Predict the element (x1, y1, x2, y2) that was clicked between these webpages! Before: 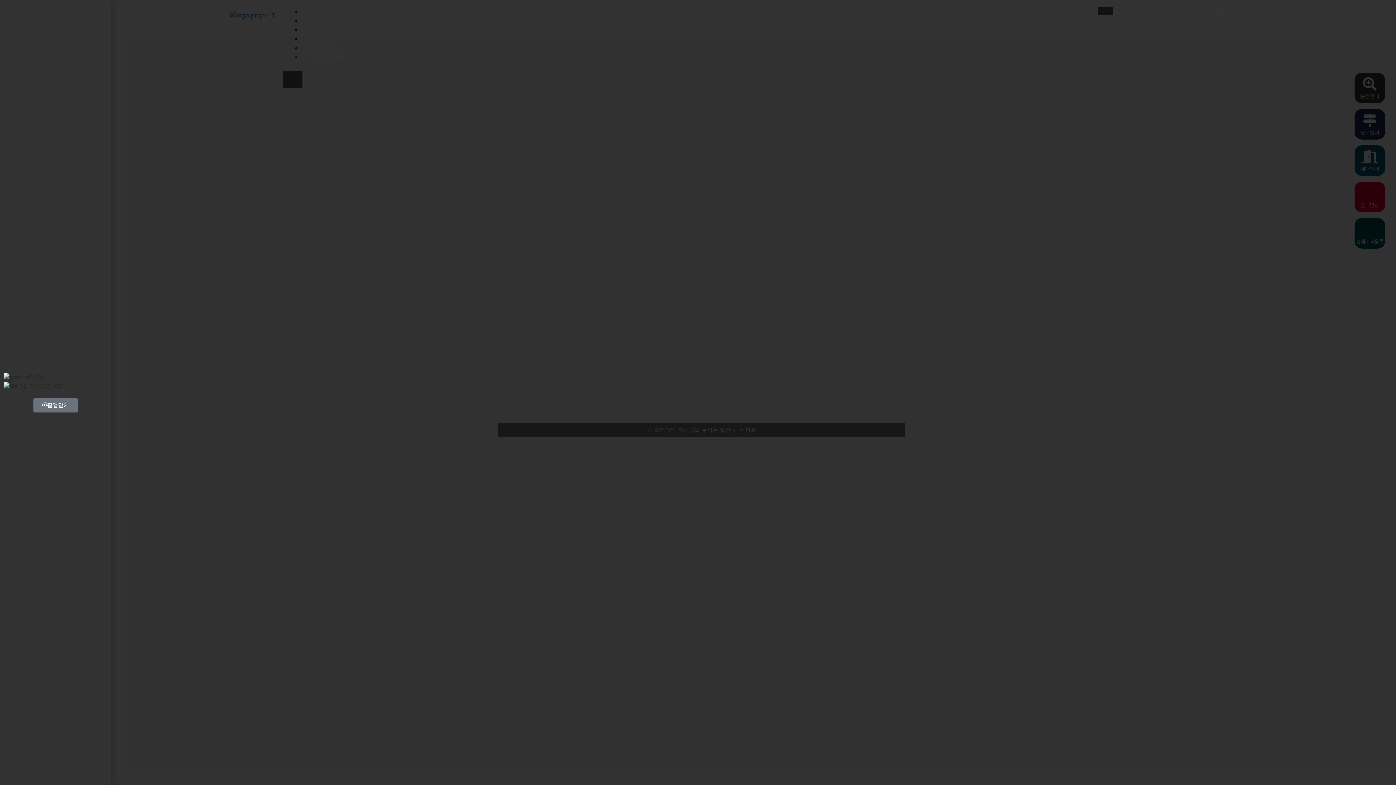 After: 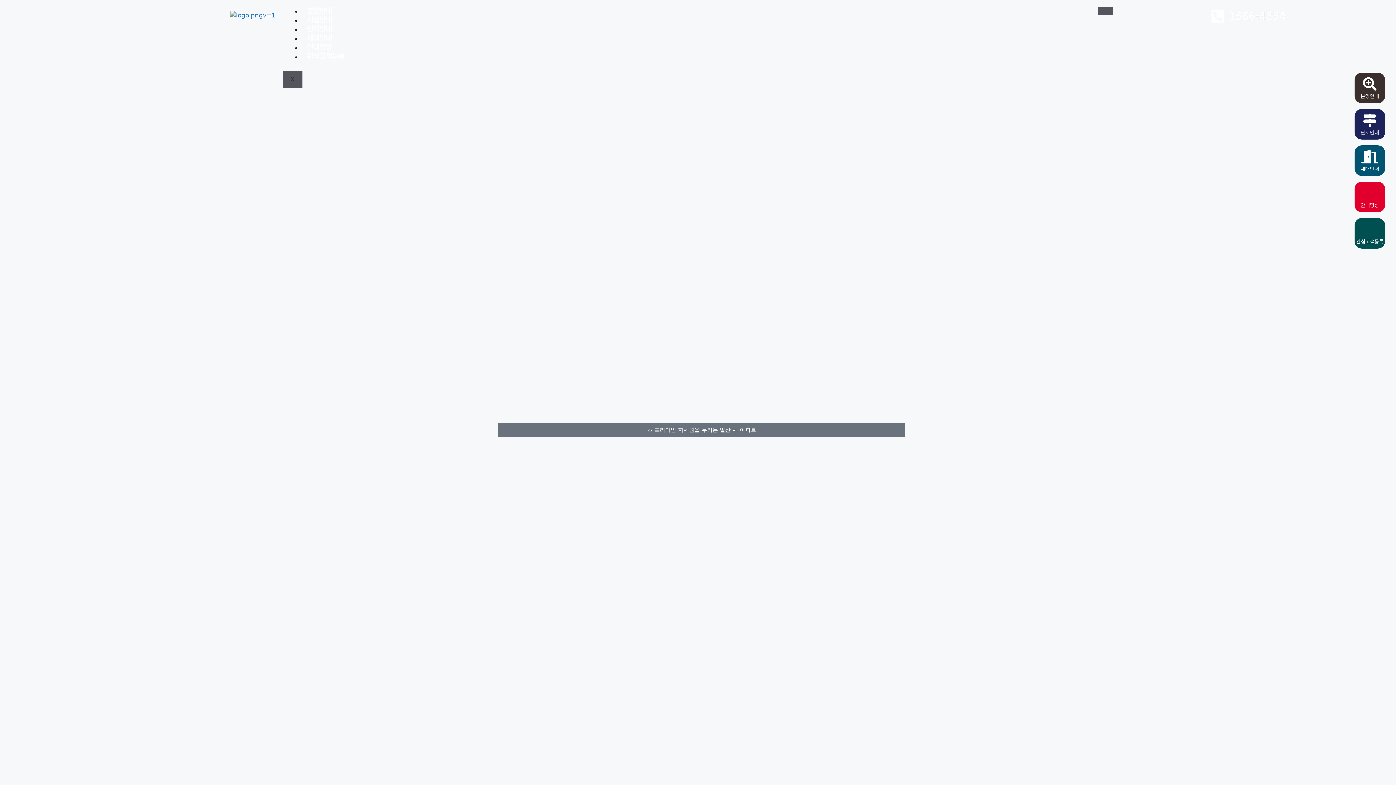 Action: label: 팝업닫기 bbox: (33, 398, 77, 412)